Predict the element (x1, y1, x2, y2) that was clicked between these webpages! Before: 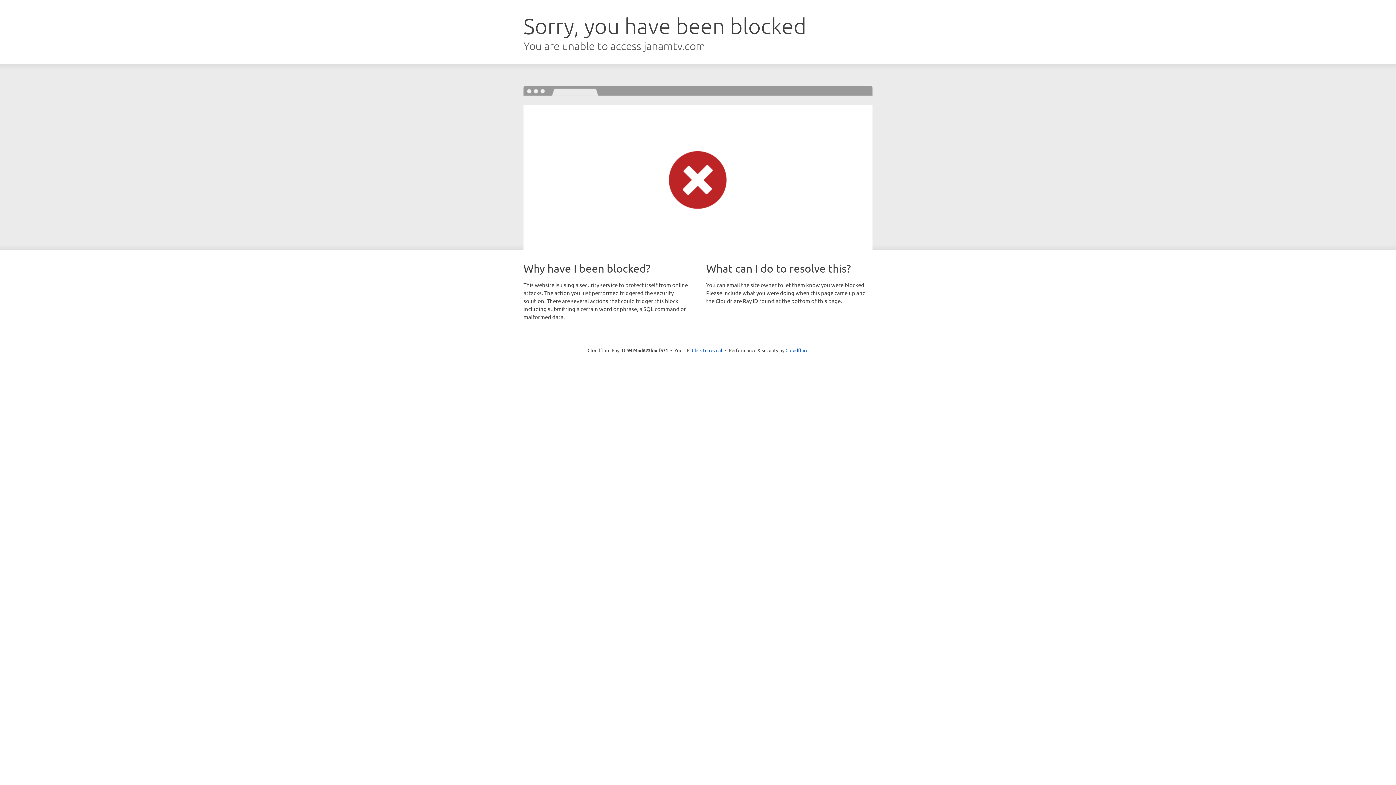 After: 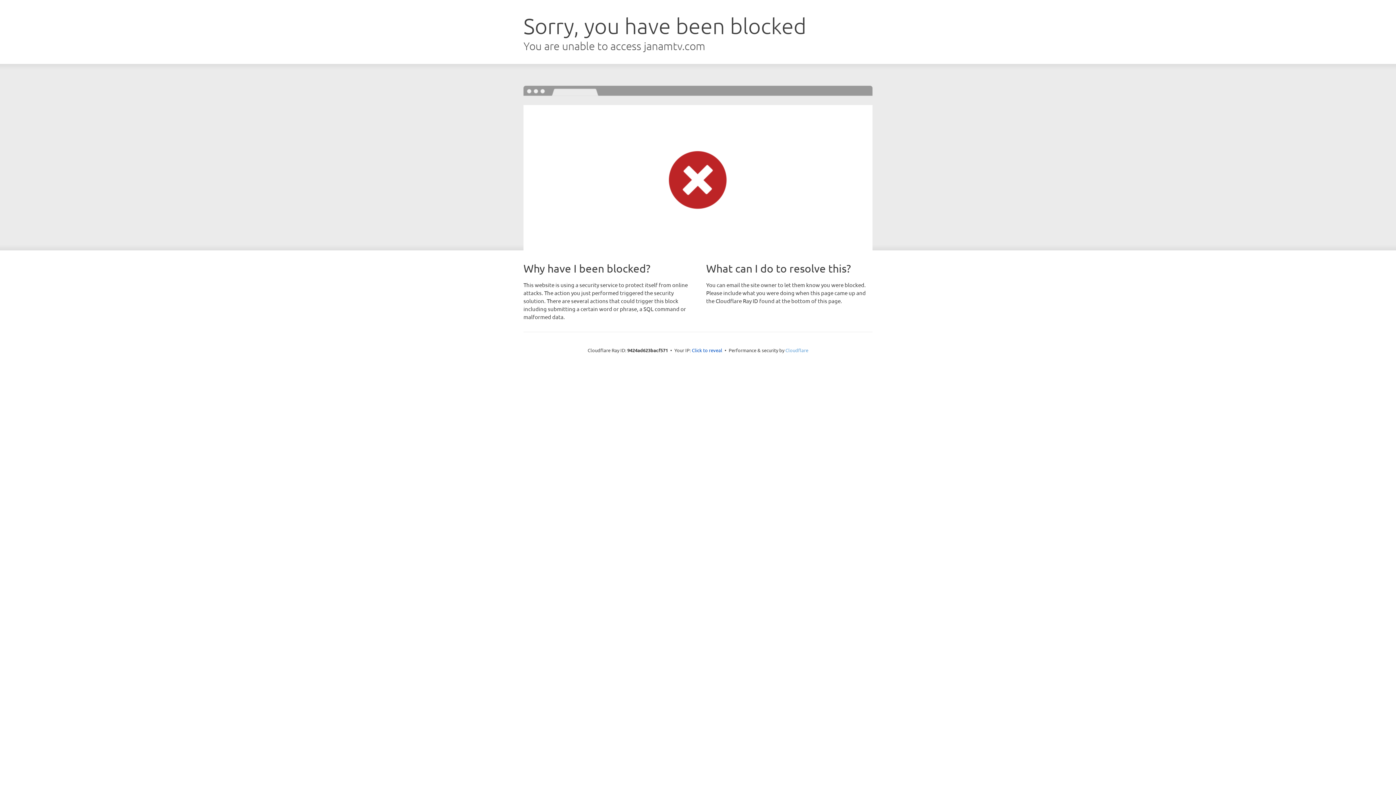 Action: label: Cloudflare bbox: (785, 347, 808, 353)